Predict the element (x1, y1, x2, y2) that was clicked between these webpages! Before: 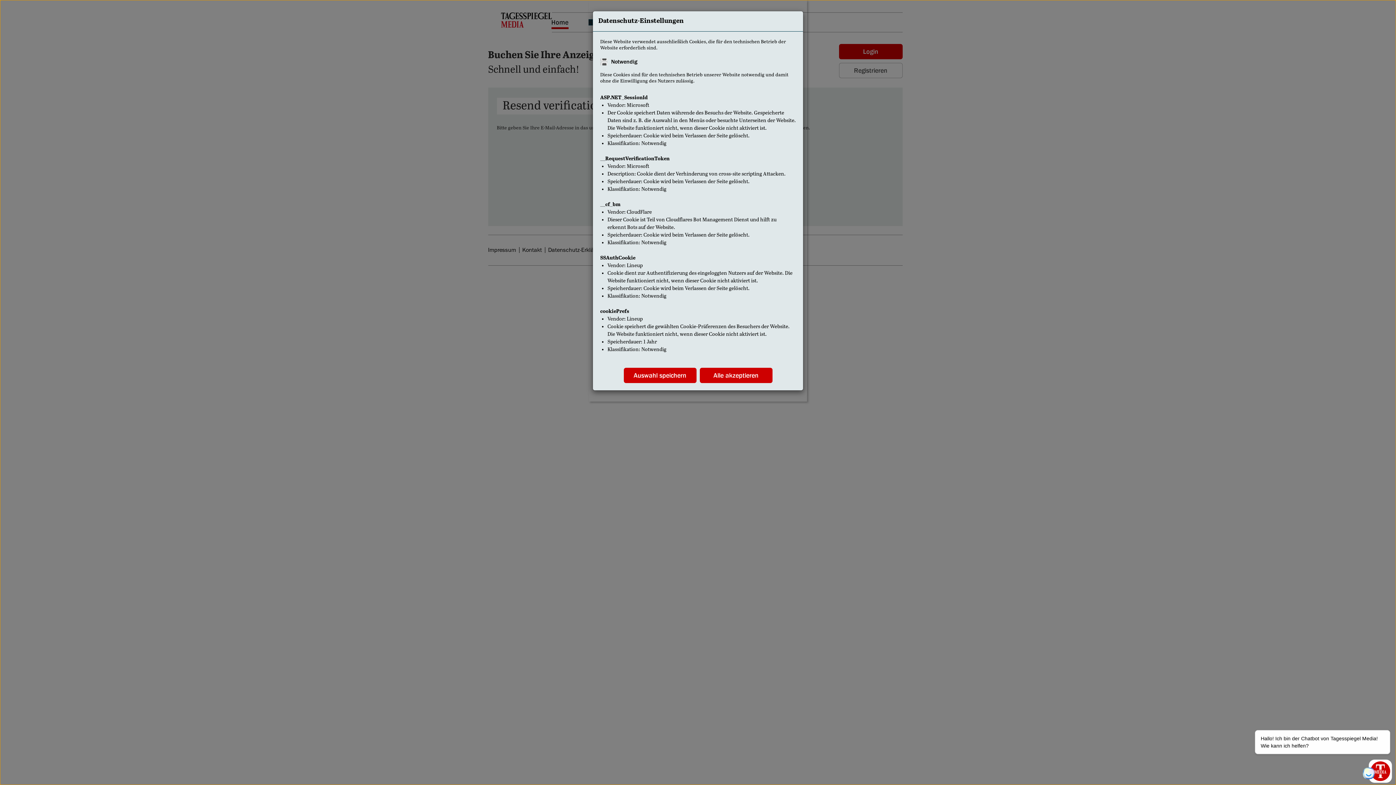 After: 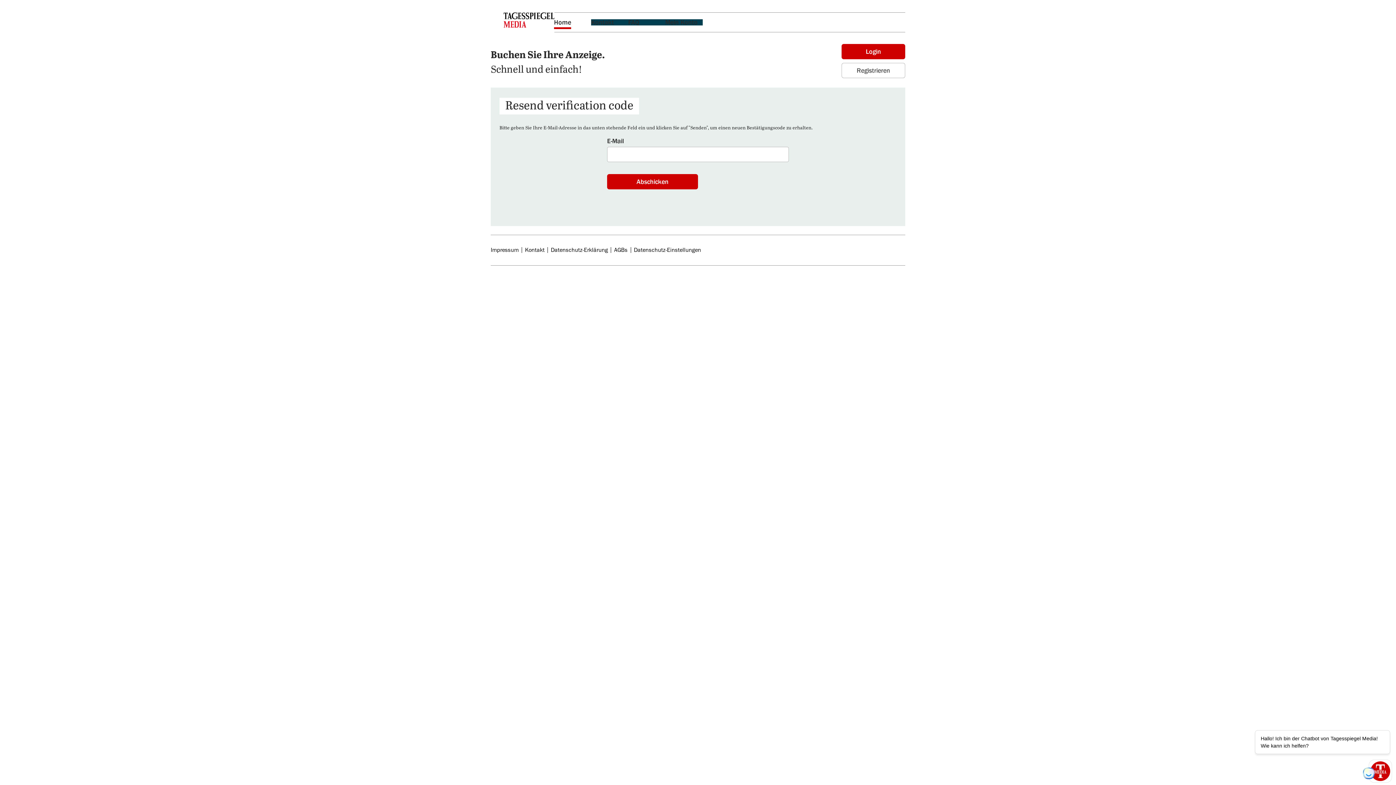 Action: label: Auswahl speichern bbox: (623, 368, 696, 383)